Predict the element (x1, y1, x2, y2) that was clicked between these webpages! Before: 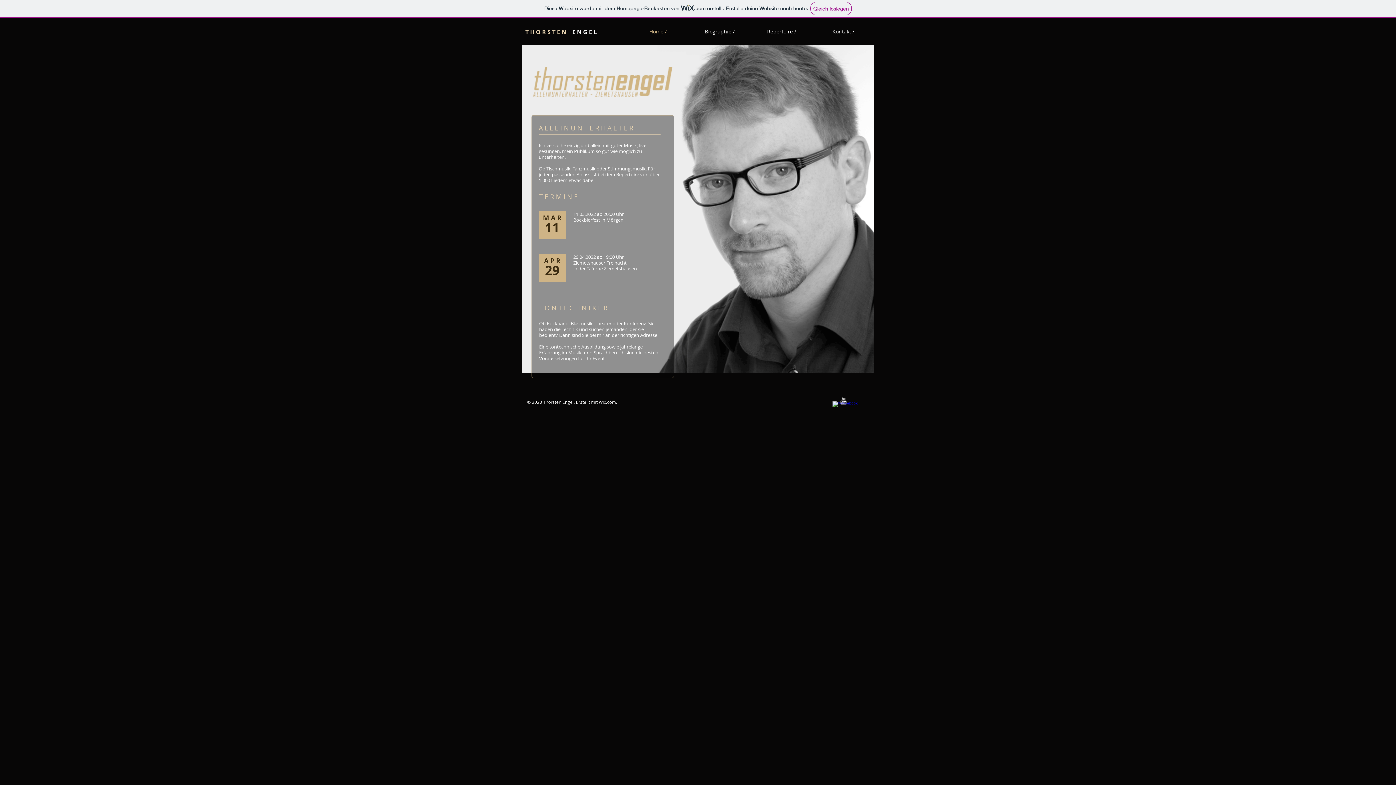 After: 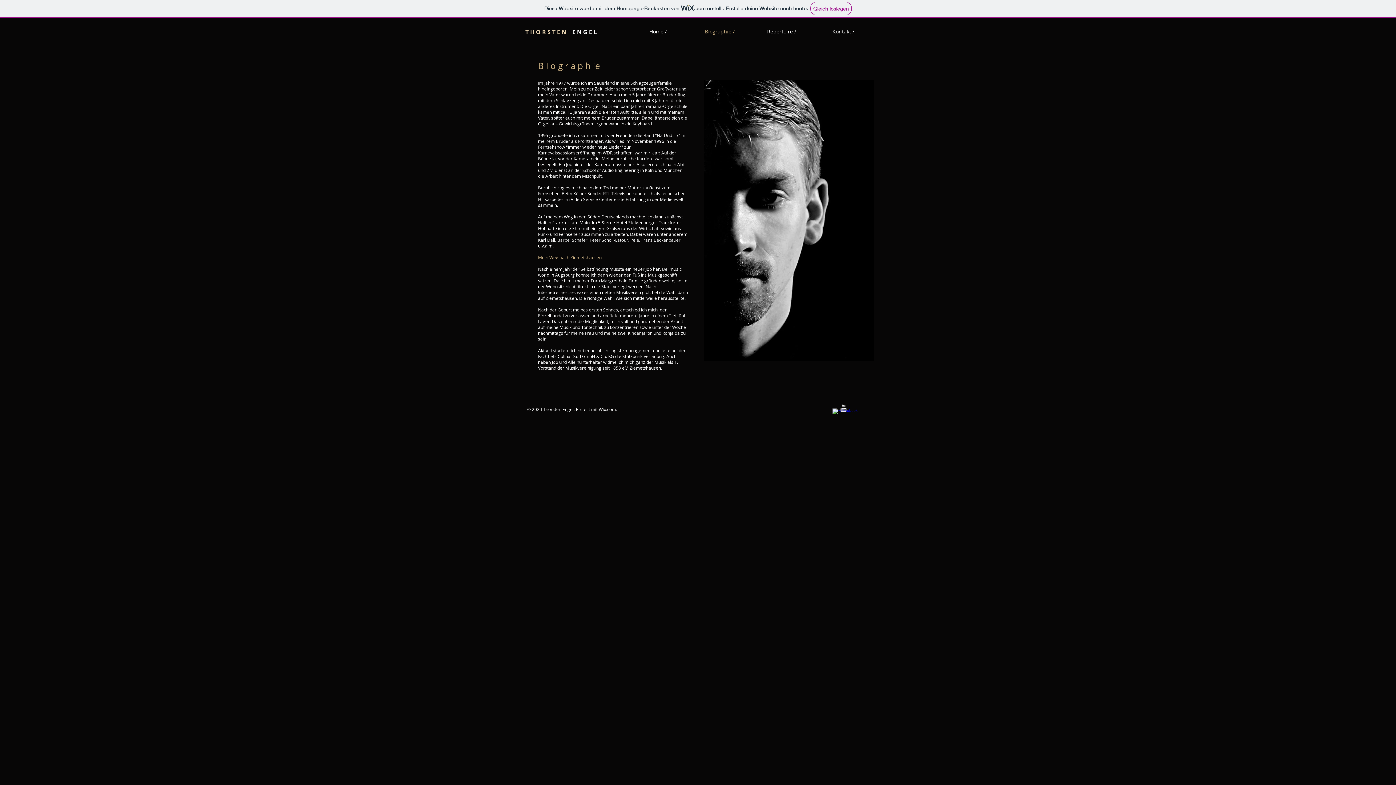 Action: label: Biographie / bbox: (689, 28, 750, 34)